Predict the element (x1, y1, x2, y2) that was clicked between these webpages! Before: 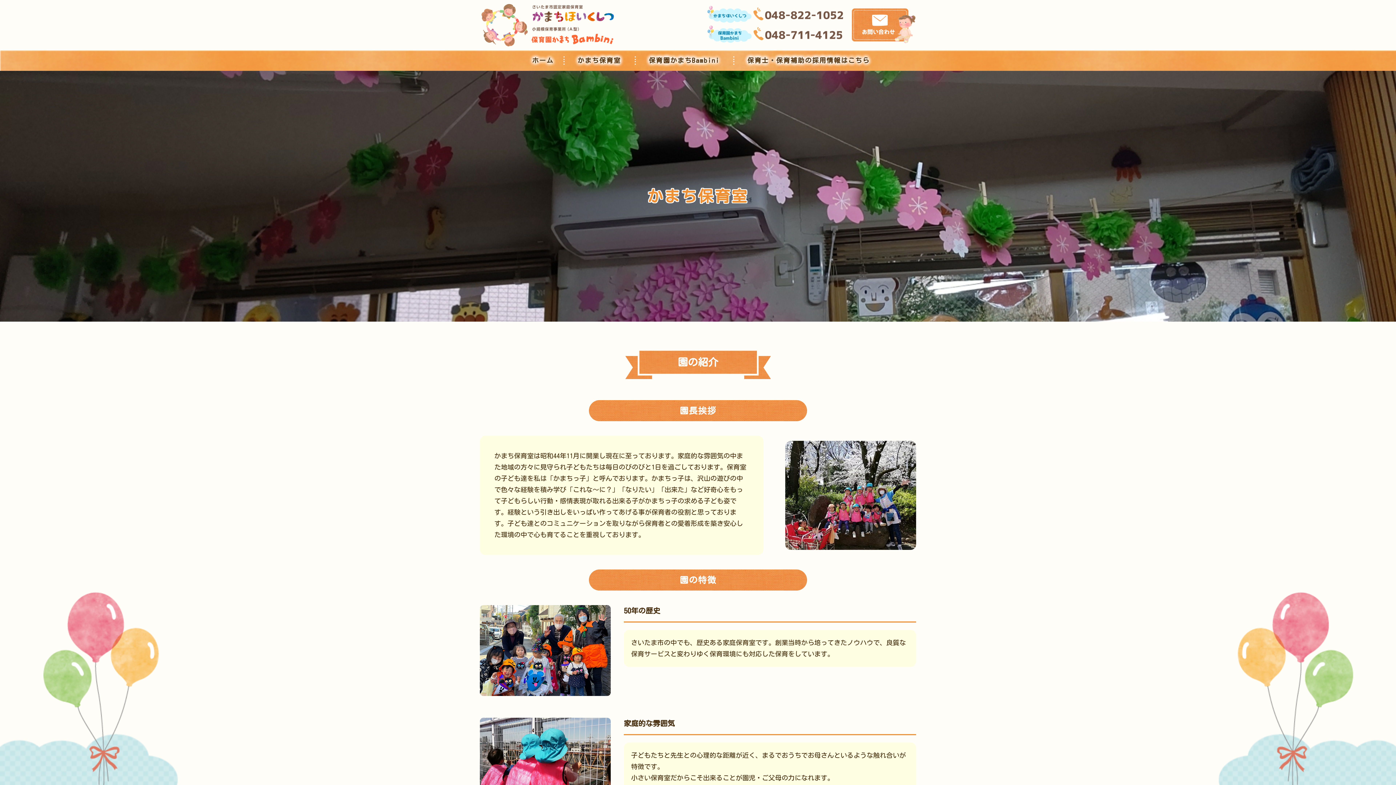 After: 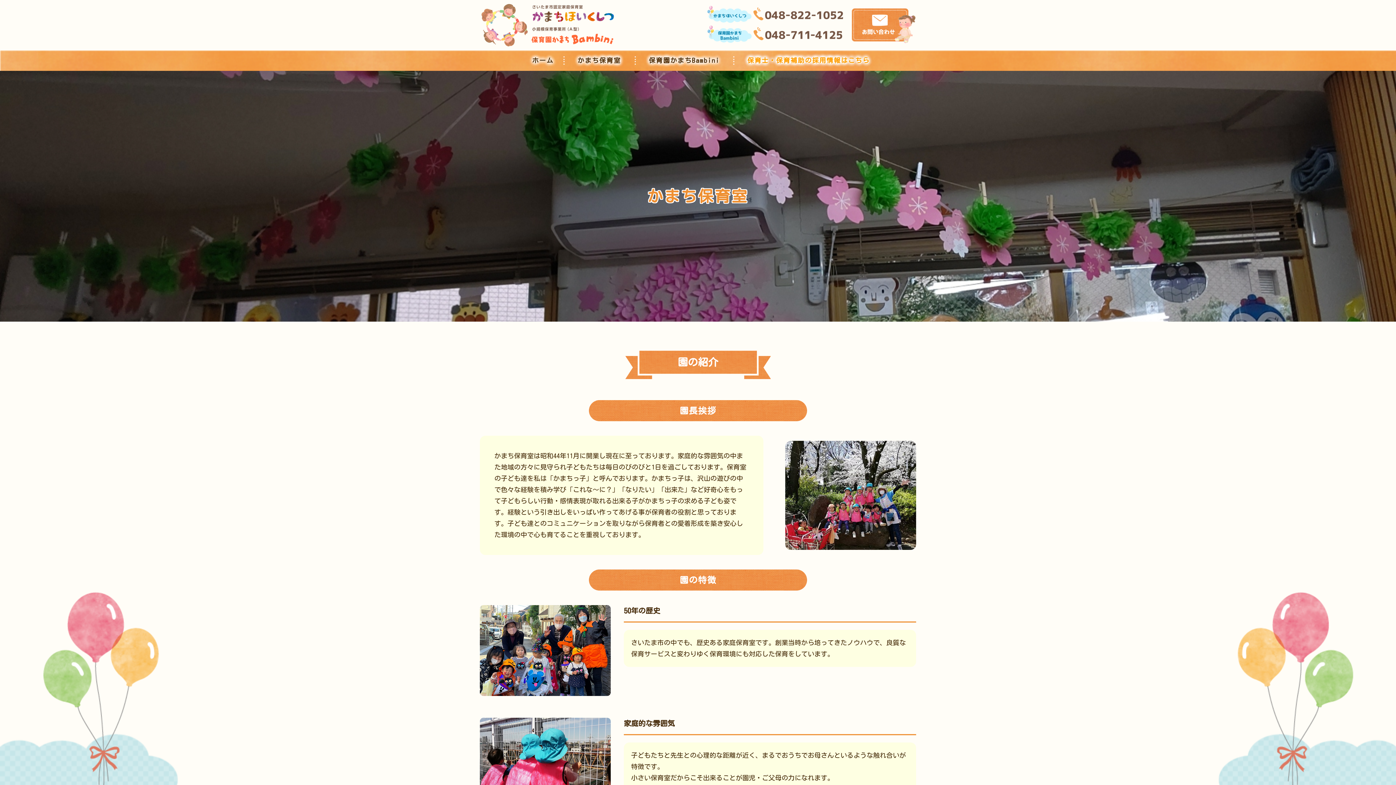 Action: bbox: (734, 50, 877, 70) label: 保育士・保育補助の採用情報はこちら